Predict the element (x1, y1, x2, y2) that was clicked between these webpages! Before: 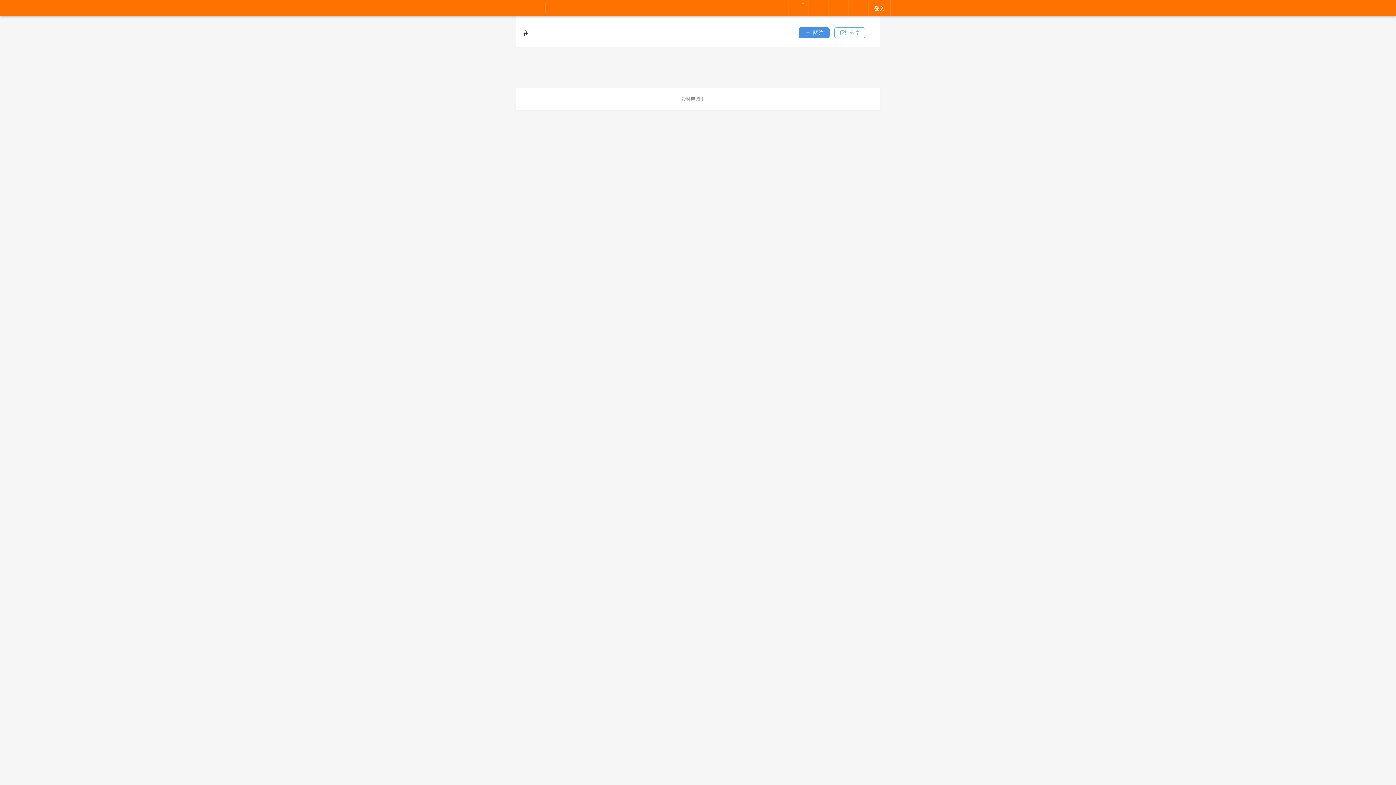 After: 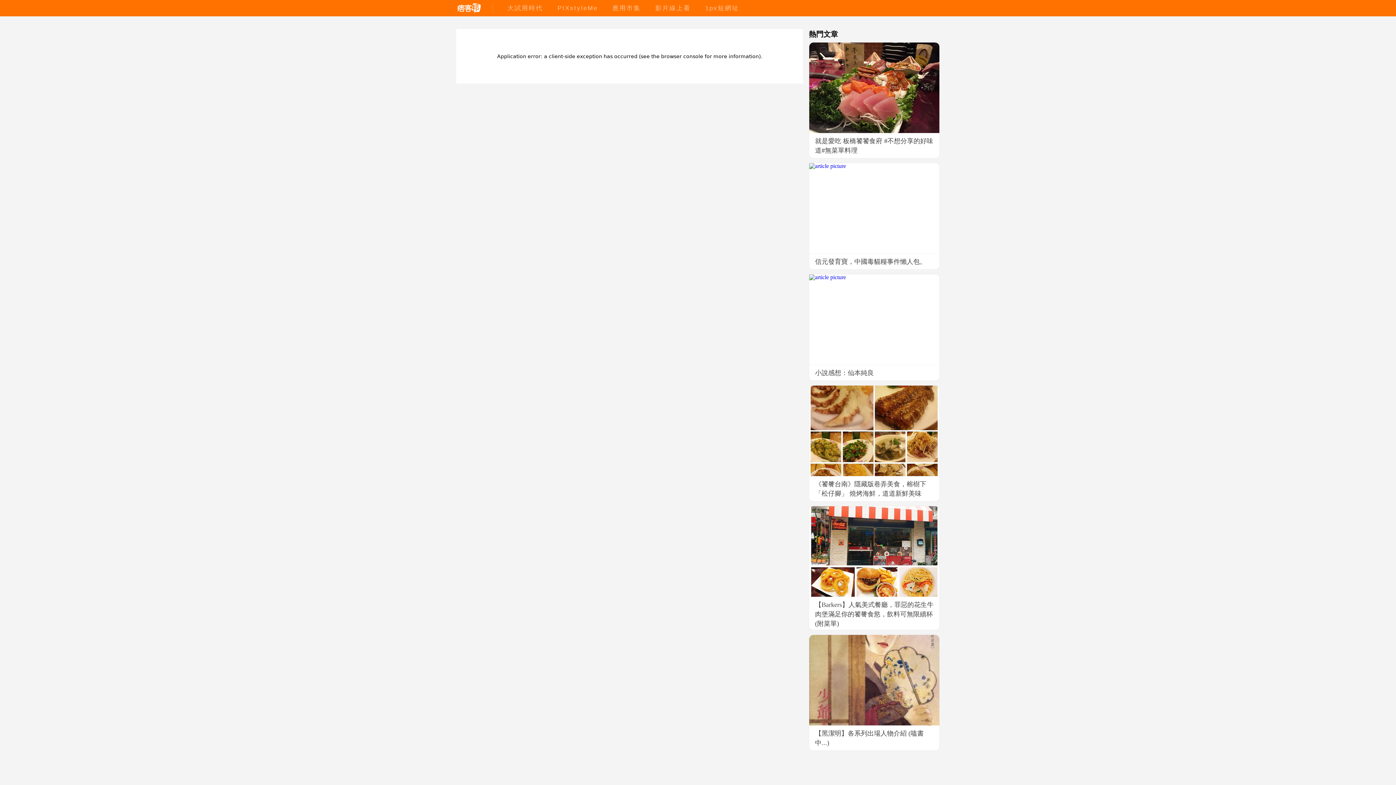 Action: bbox: (653, 4, 693, 11) label: 影片線上看